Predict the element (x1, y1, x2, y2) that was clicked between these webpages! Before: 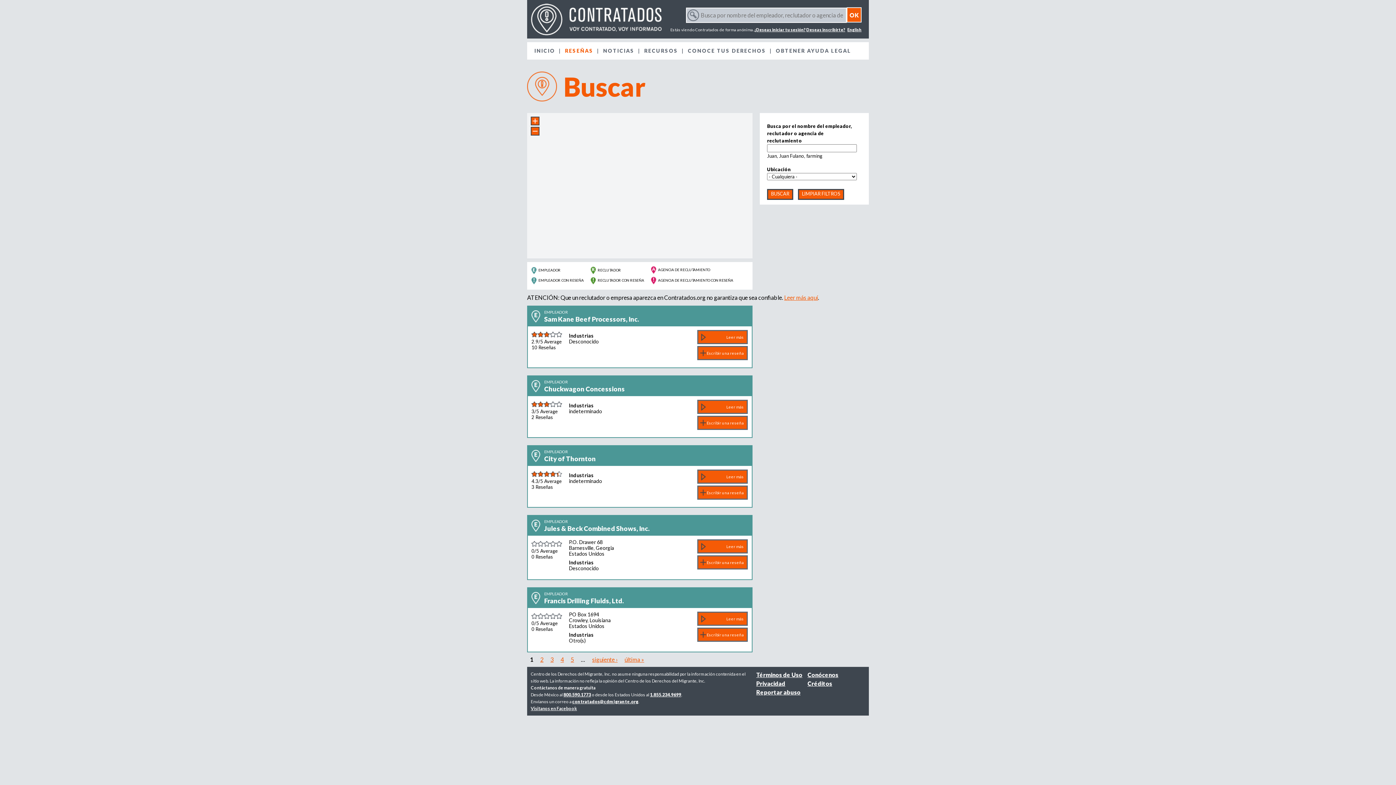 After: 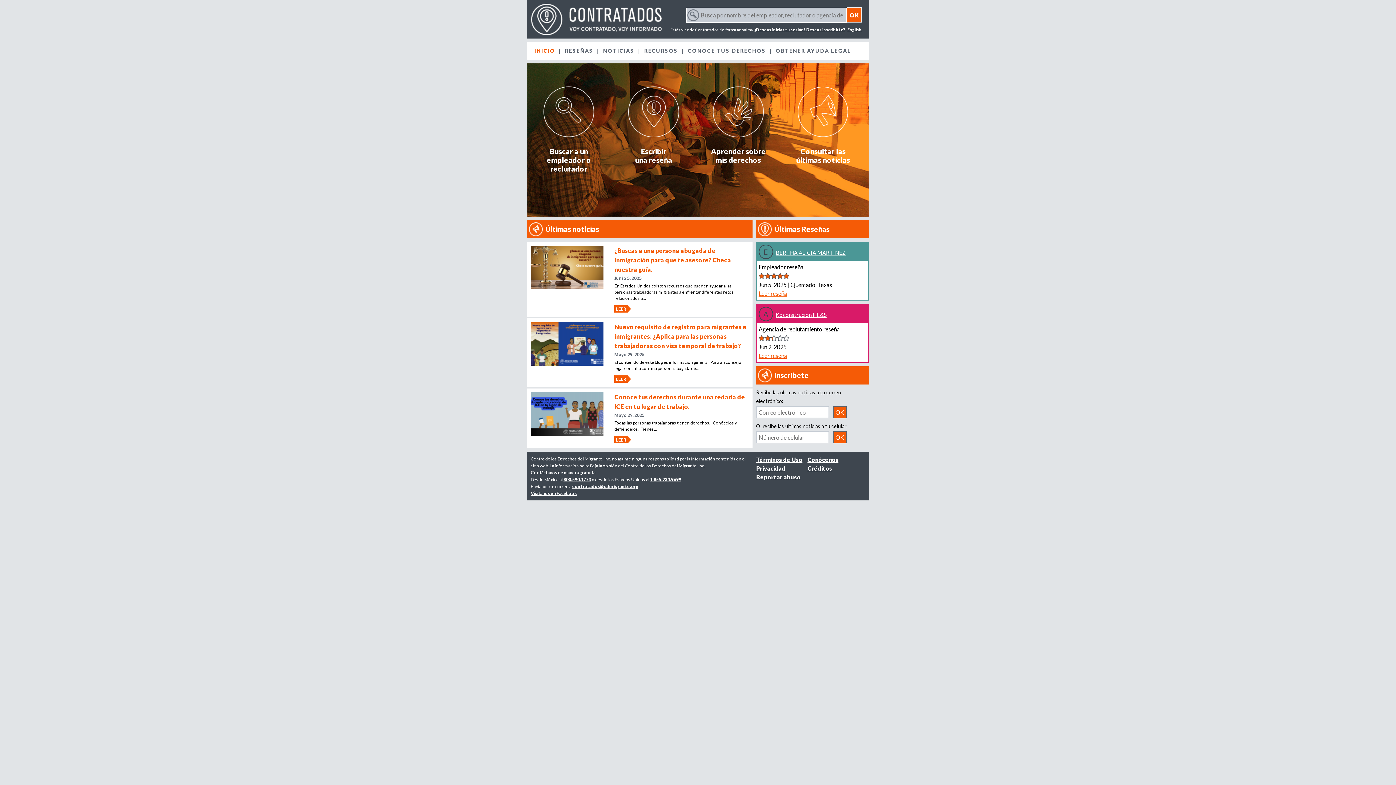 Action: bbox: (530, 3, 661, 35)